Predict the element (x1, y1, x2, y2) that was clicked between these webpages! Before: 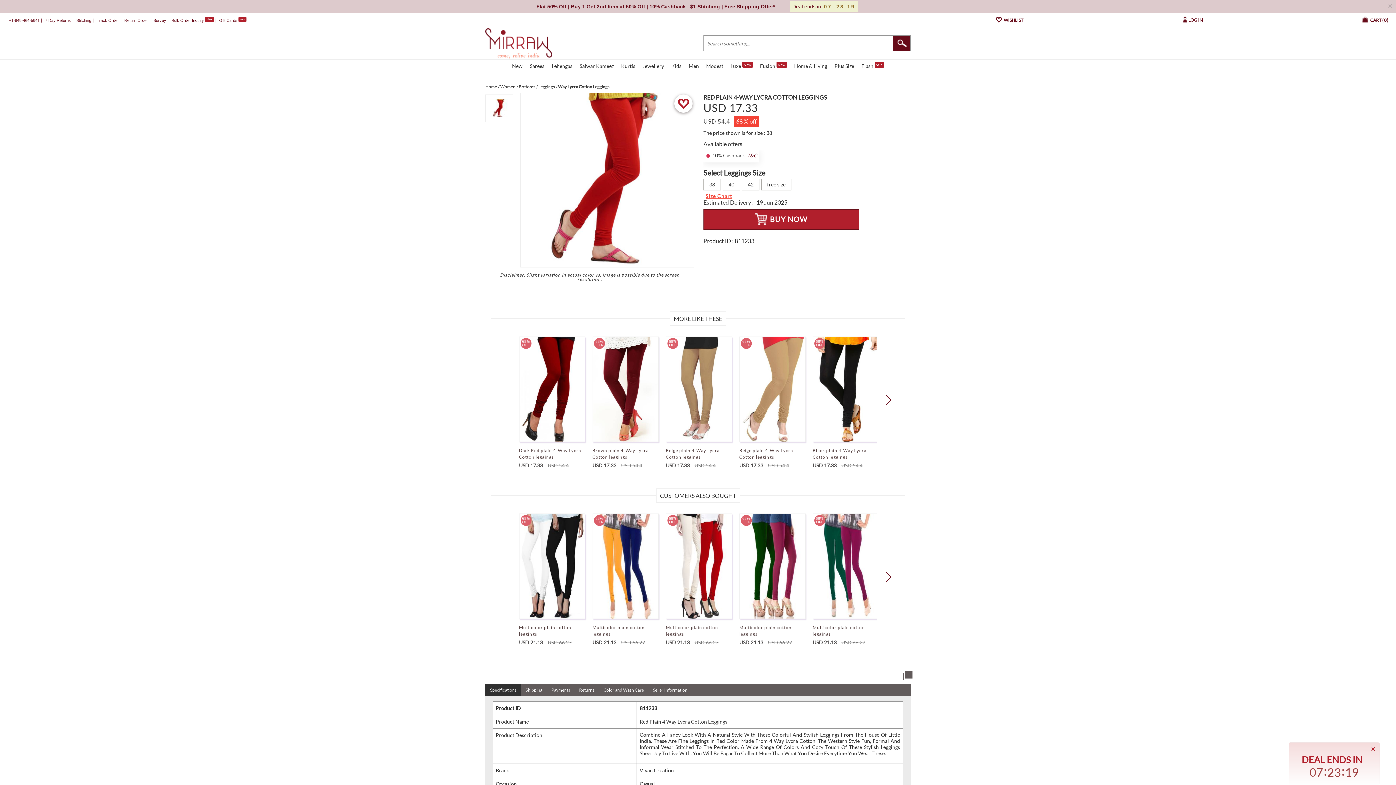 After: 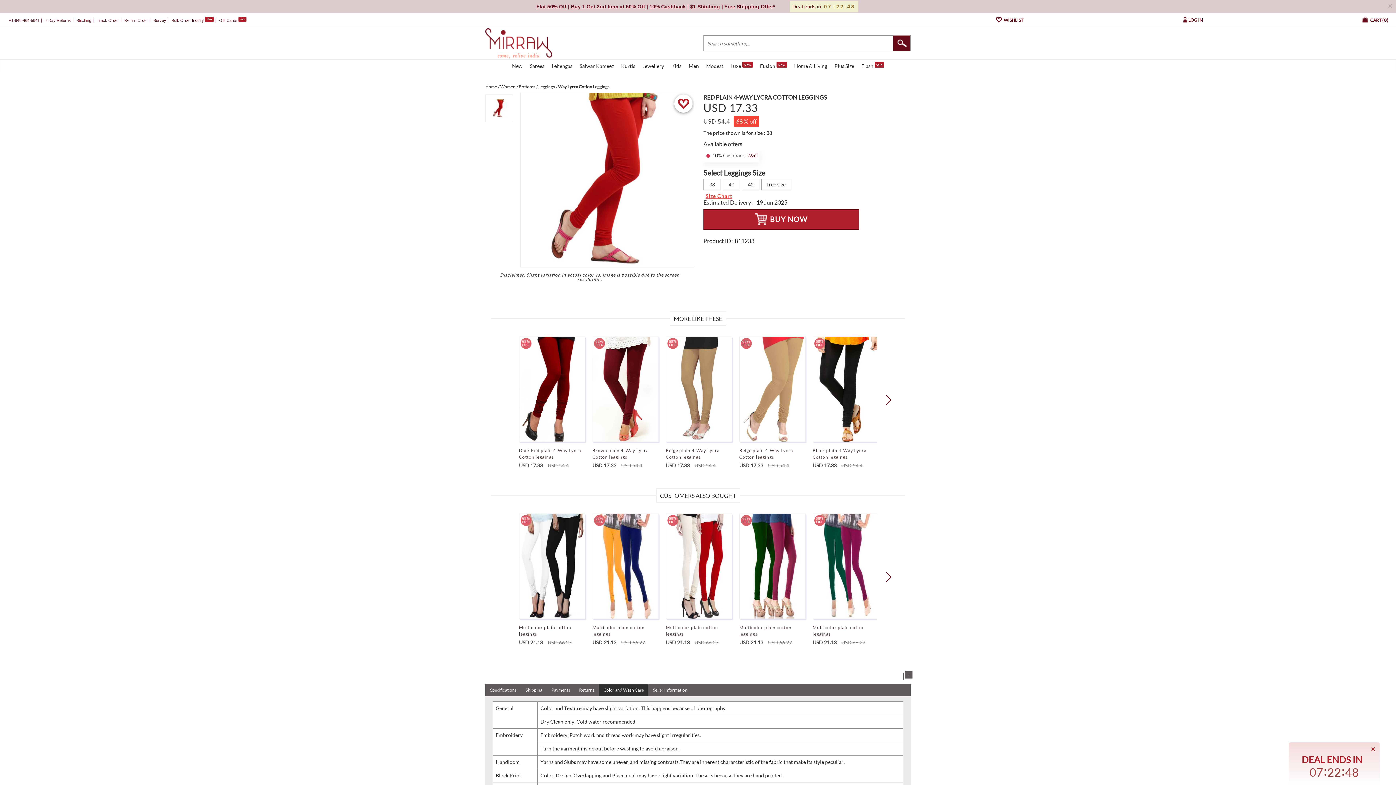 Action: bbox: (599, 685, 648, 695) label: Color and Wash Care